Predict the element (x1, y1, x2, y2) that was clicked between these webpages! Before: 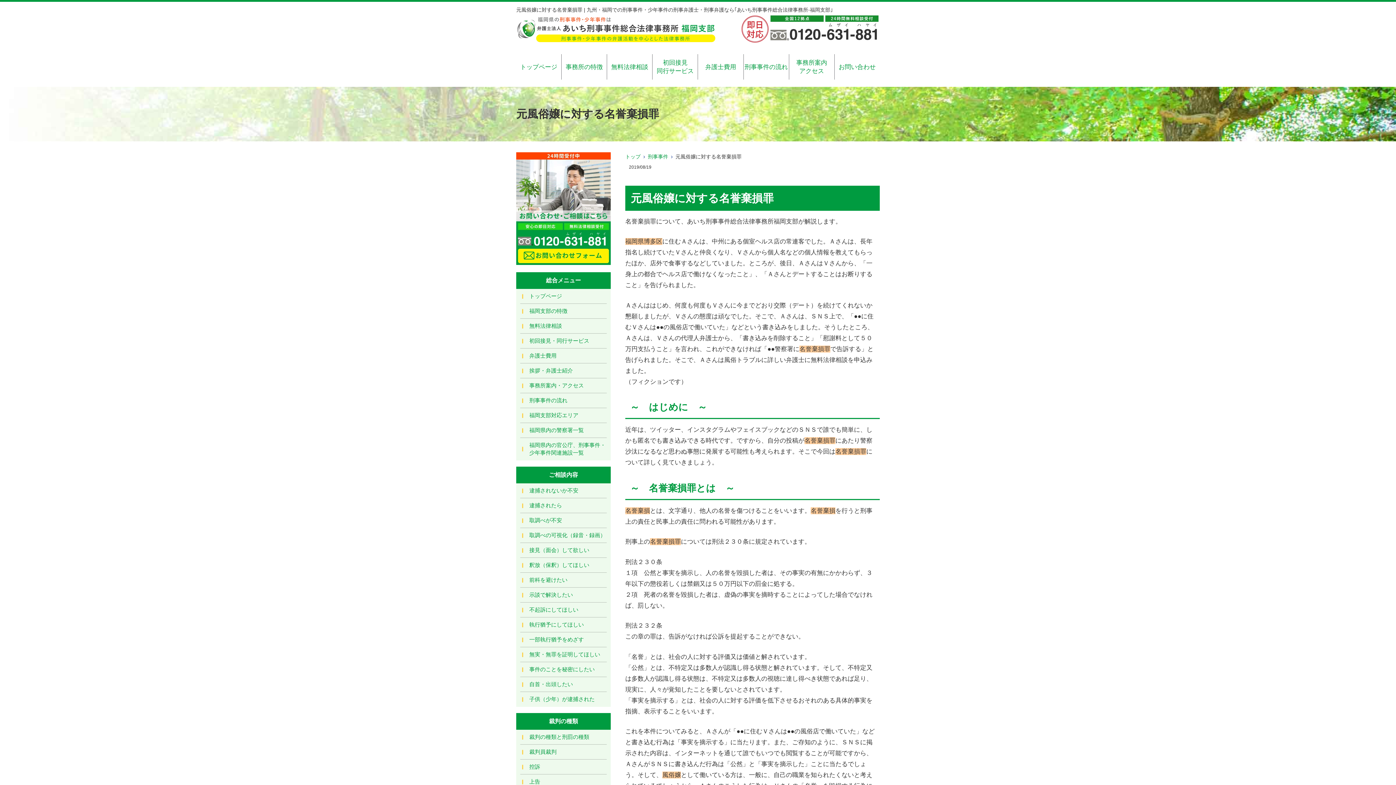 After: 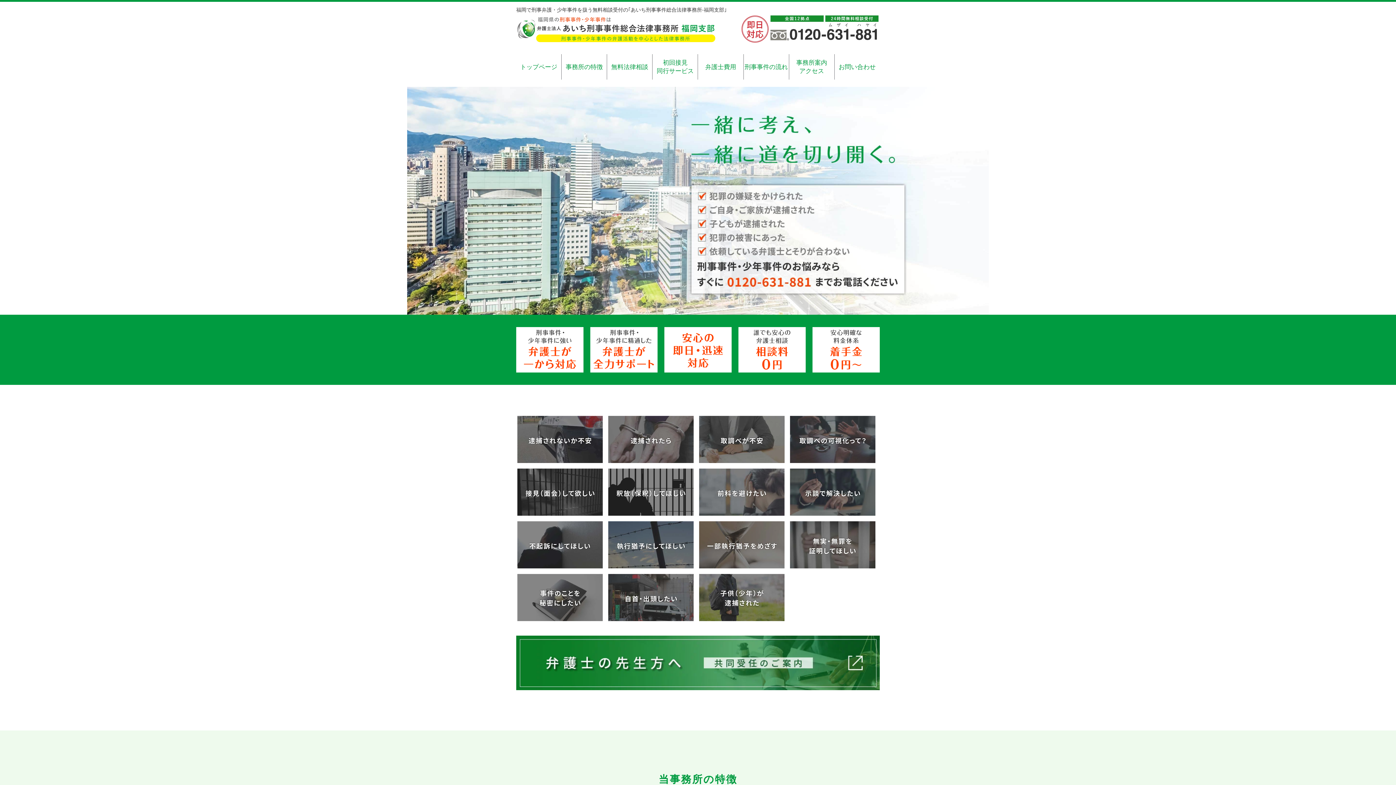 Action: label: トップページ bbox: (516, 54, 561, 79)